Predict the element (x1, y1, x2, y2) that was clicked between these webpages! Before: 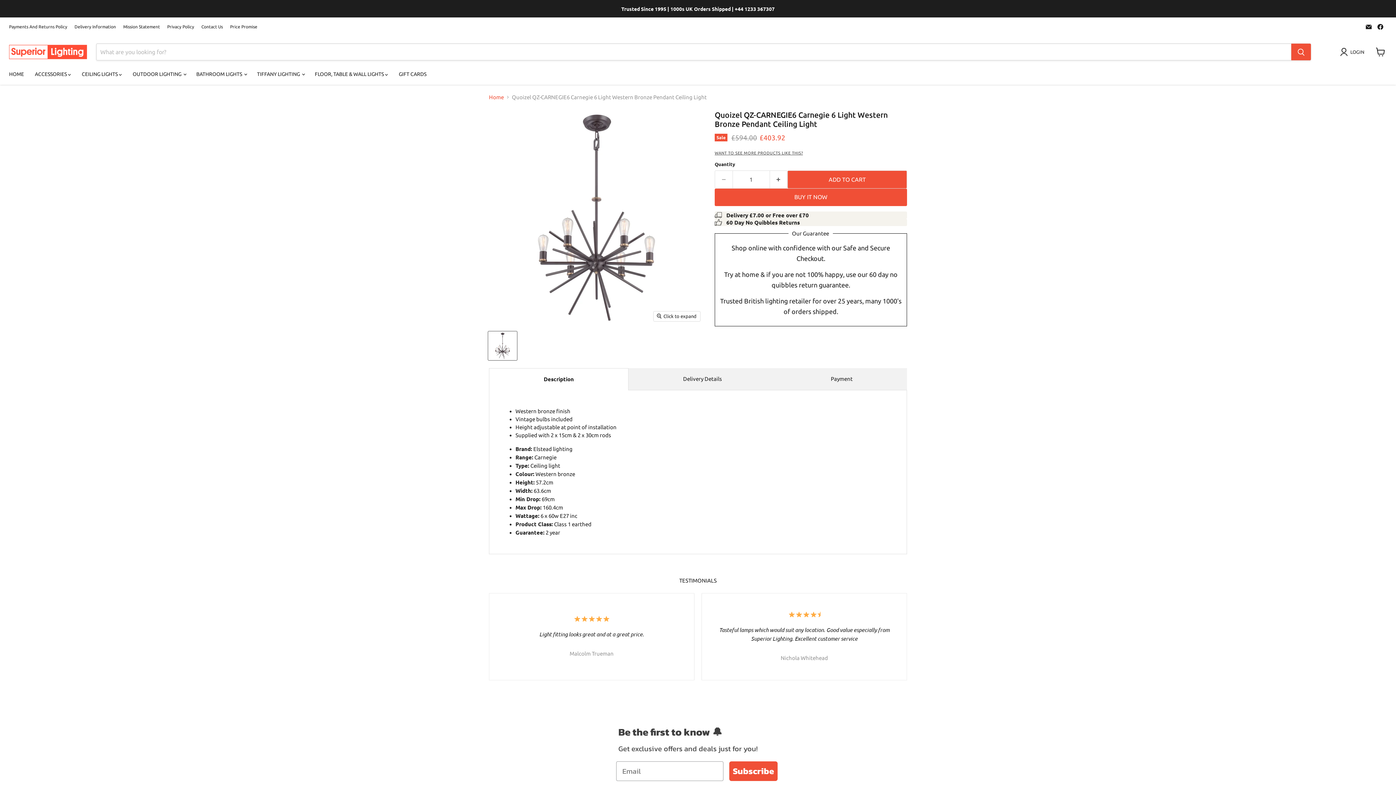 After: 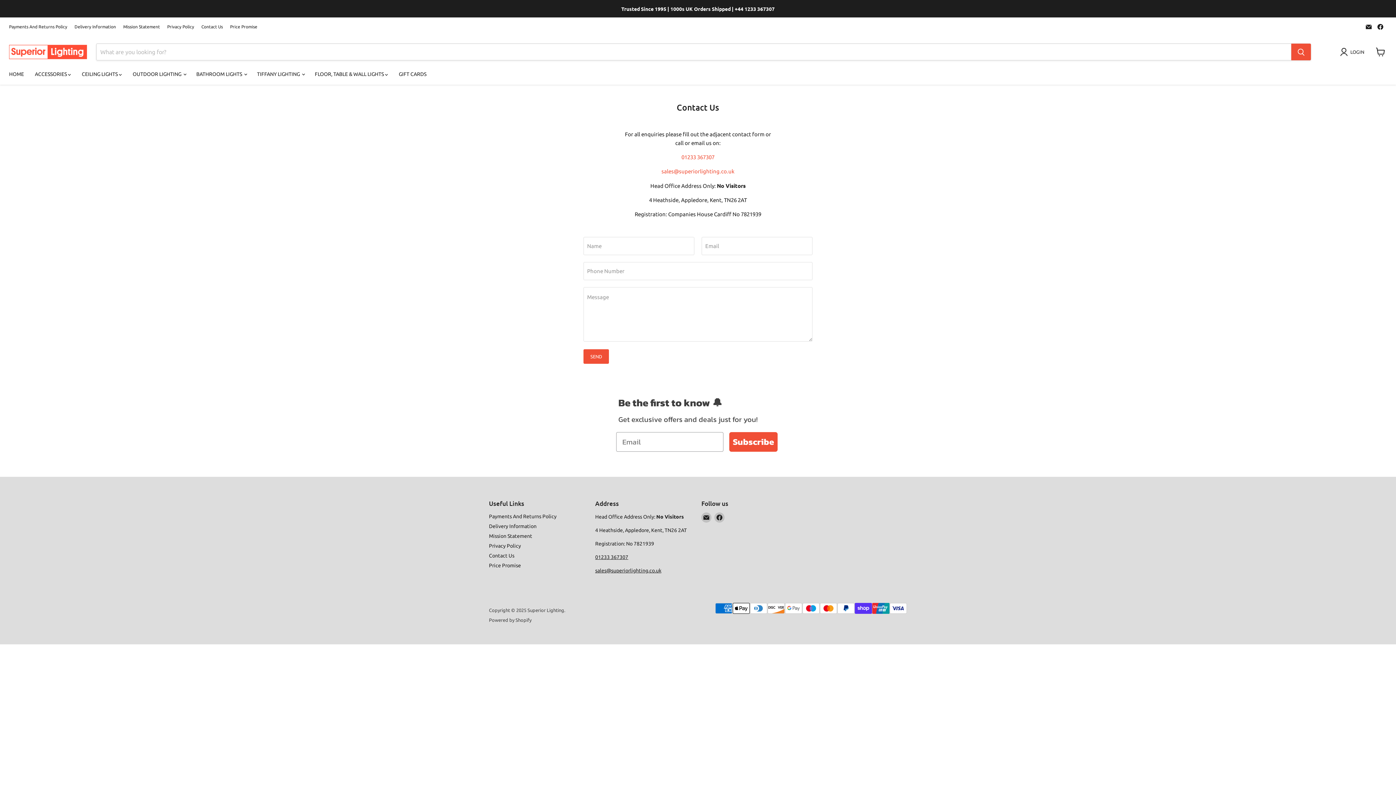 Action: label: Contact Us bbox: (201, 24, 222, 29)